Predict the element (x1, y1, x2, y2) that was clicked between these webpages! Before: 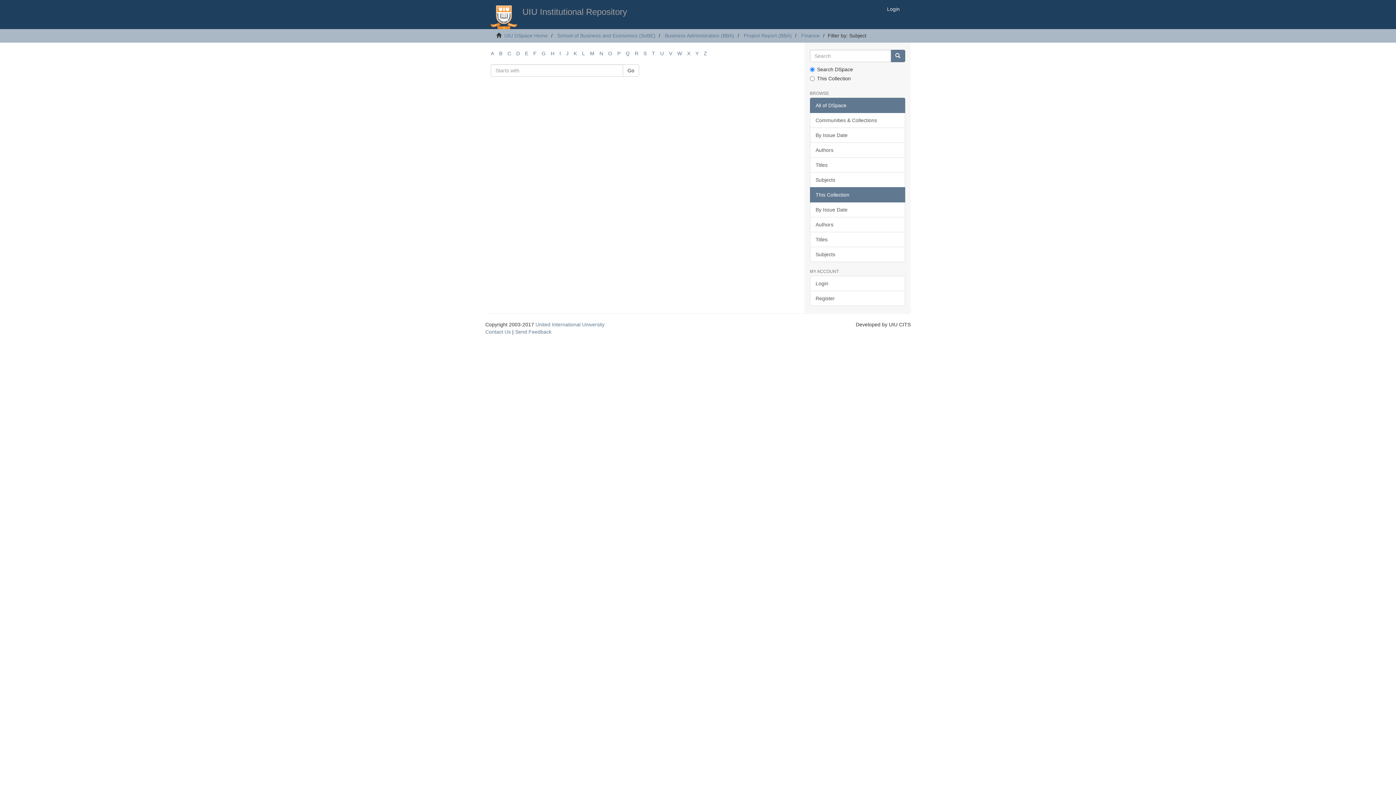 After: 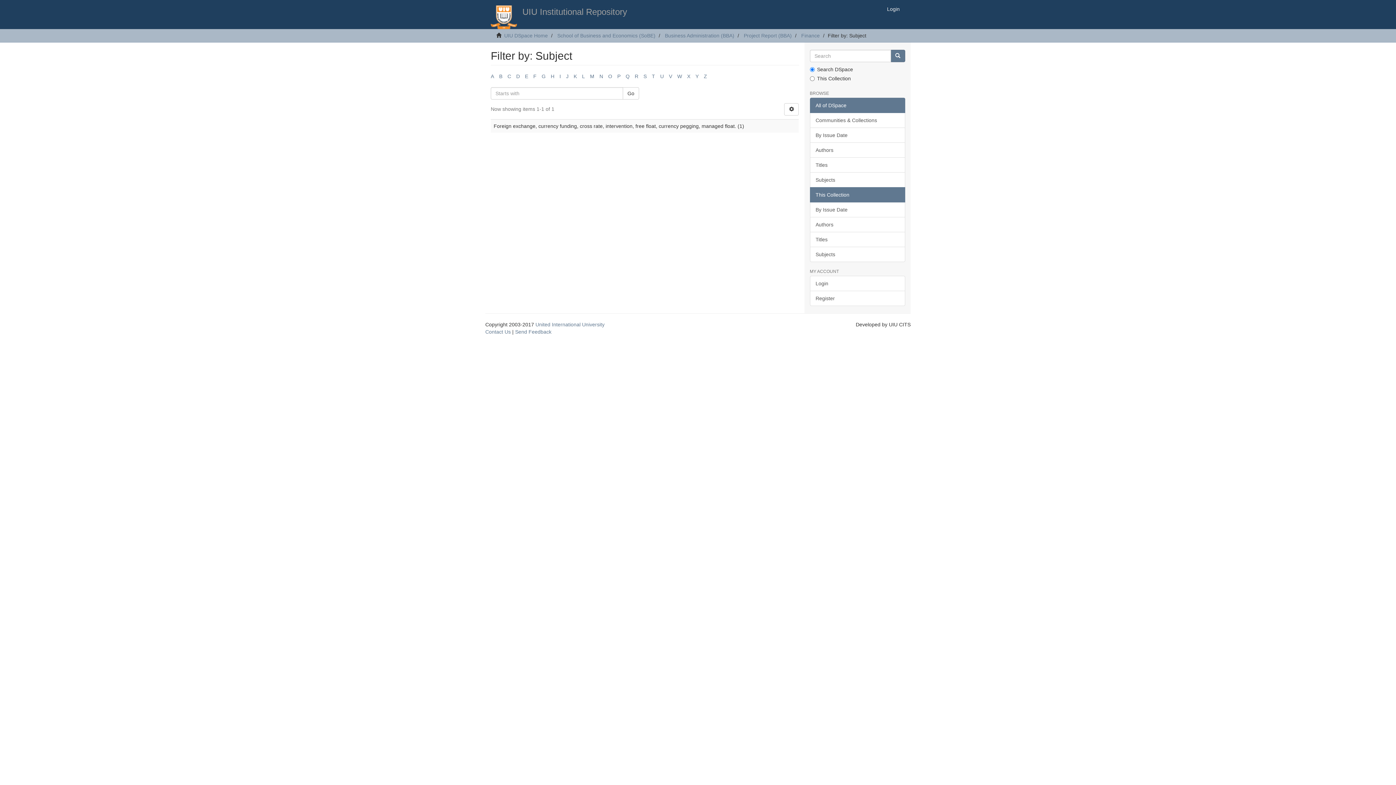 Action: bbox: (533, 50, 536, 56) label: F